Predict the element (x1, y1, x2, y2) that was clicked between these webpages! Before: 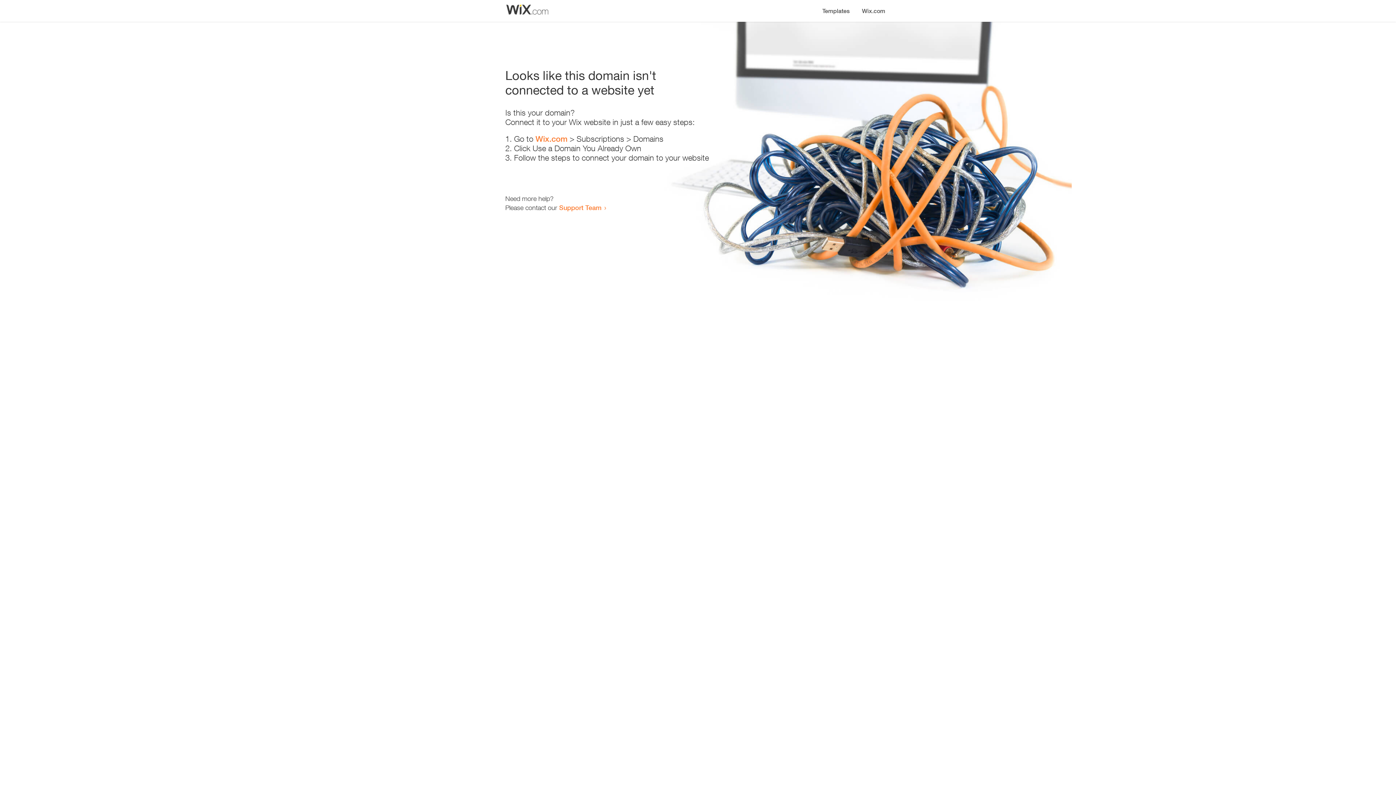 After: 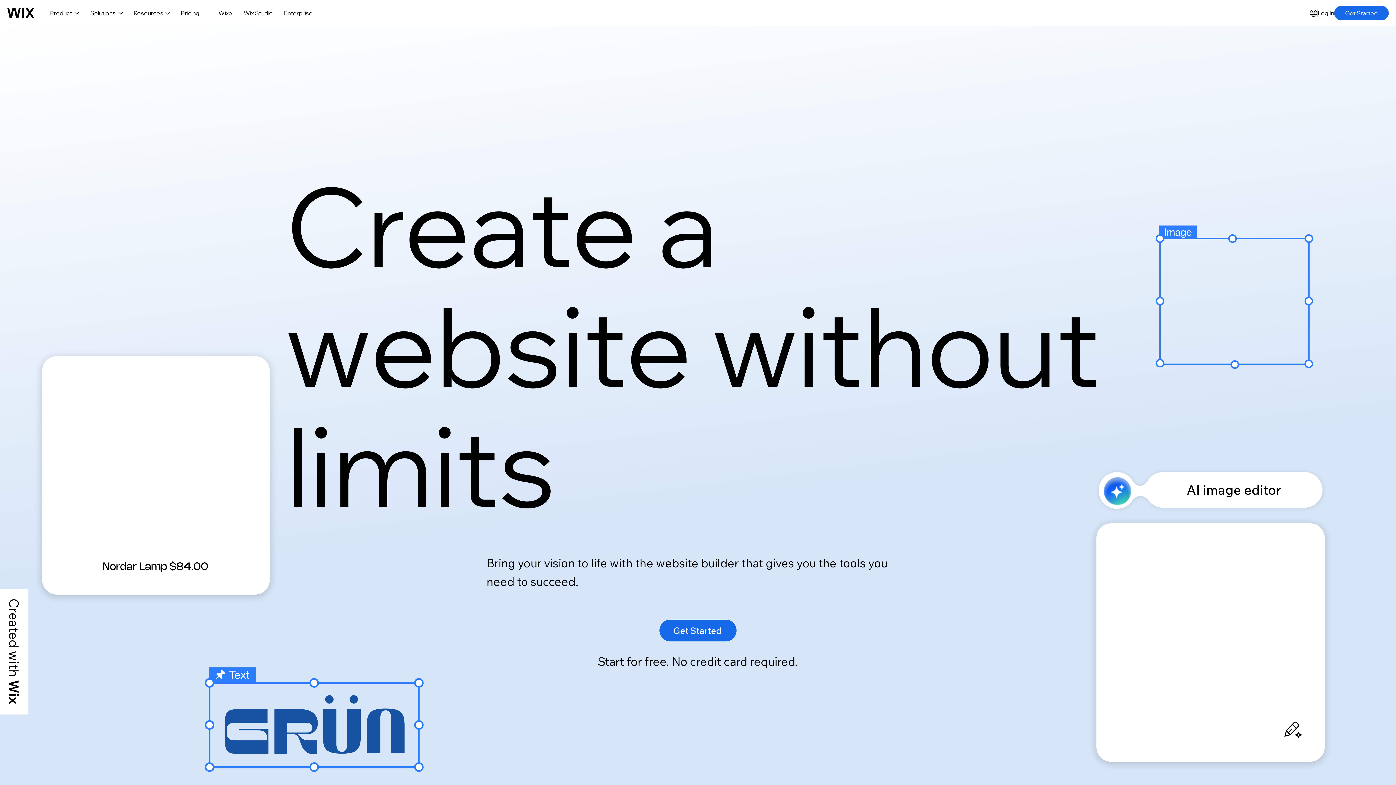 Action: label: Wix.com bbox: (856, 0, 890, 14)